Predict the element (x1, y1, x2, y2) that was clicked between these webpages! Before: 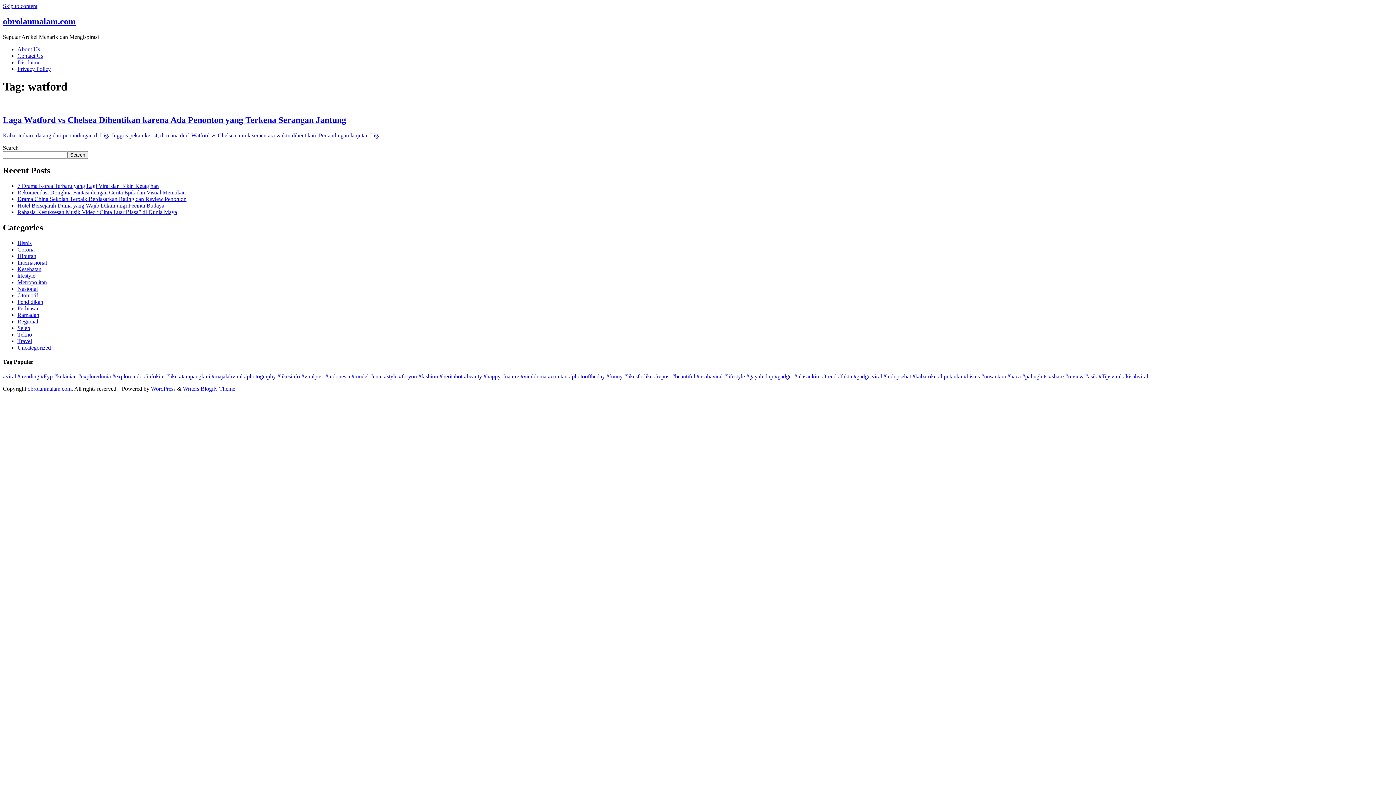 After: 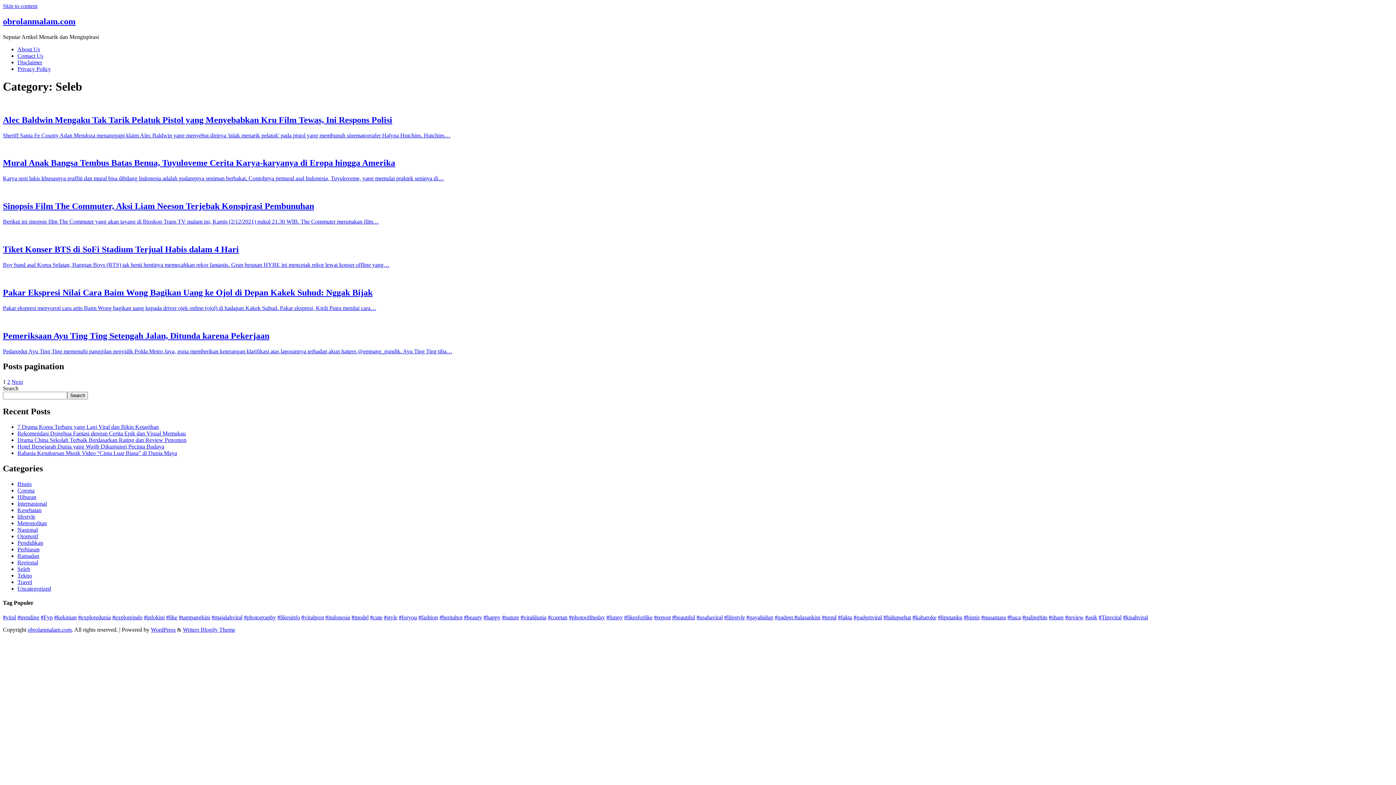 Action: bbox: (17, 325, 30, 331) label: Seleb